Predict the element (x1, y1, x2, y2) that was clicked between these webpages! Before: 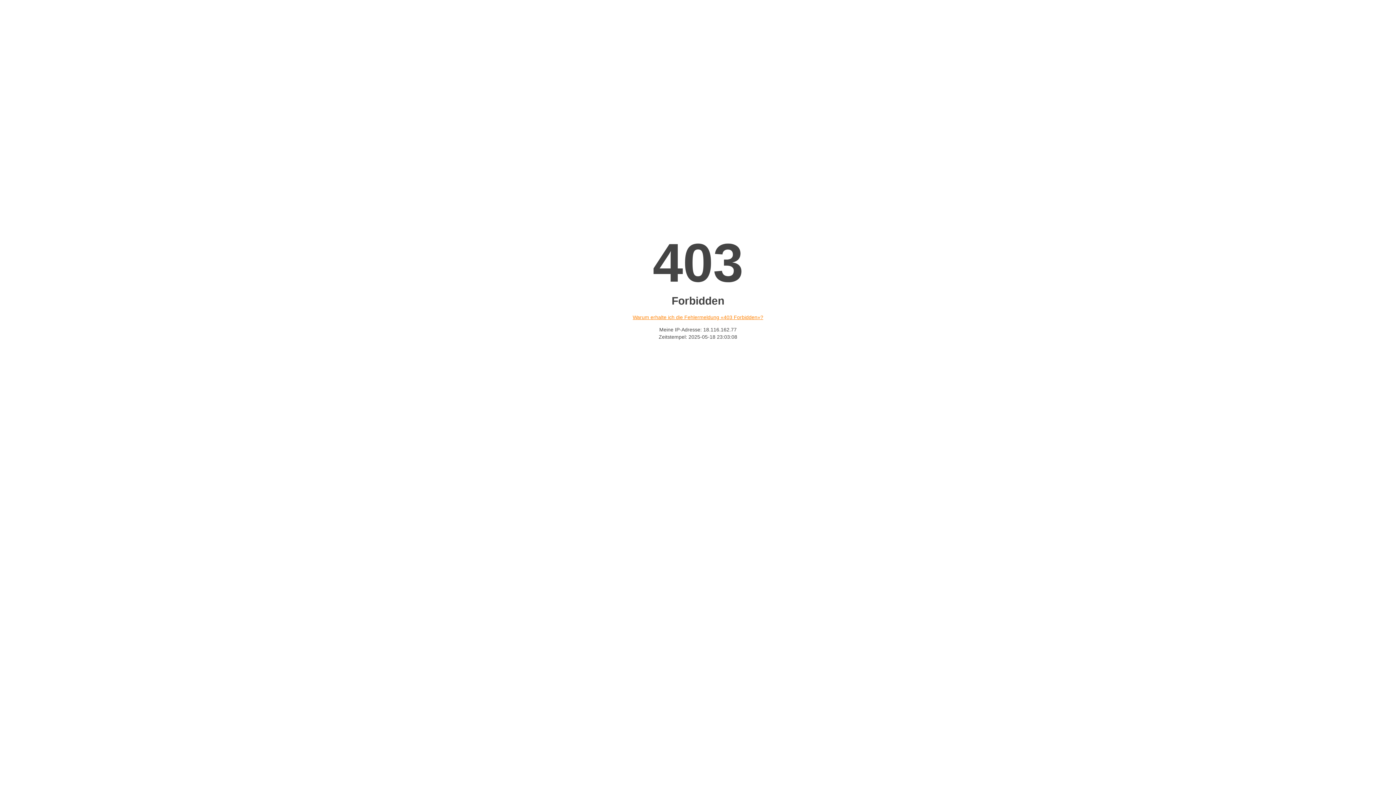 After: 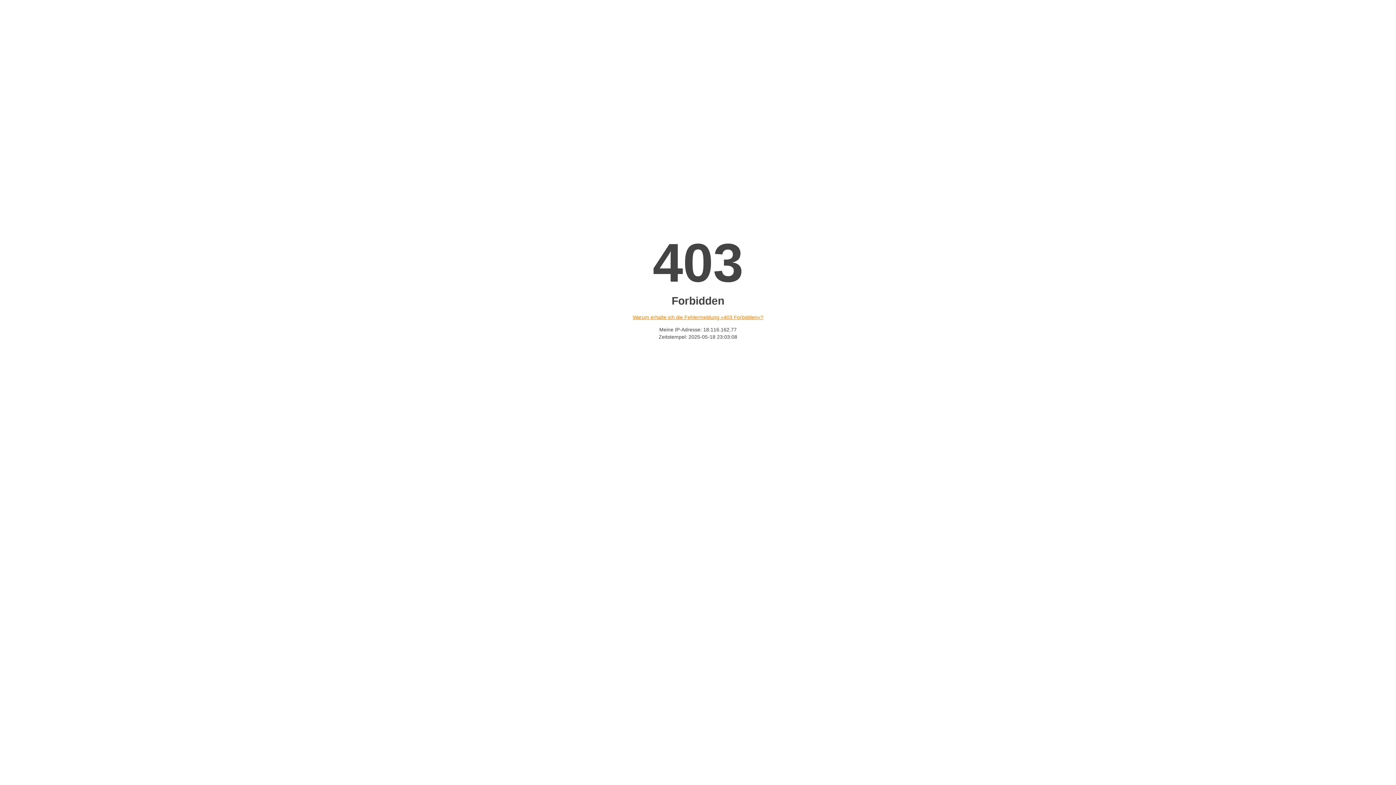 Action: label: Warum erhalte ich die Fehlermeldung «403 Forbidden»? bbox: (632, 314, 763, 320)